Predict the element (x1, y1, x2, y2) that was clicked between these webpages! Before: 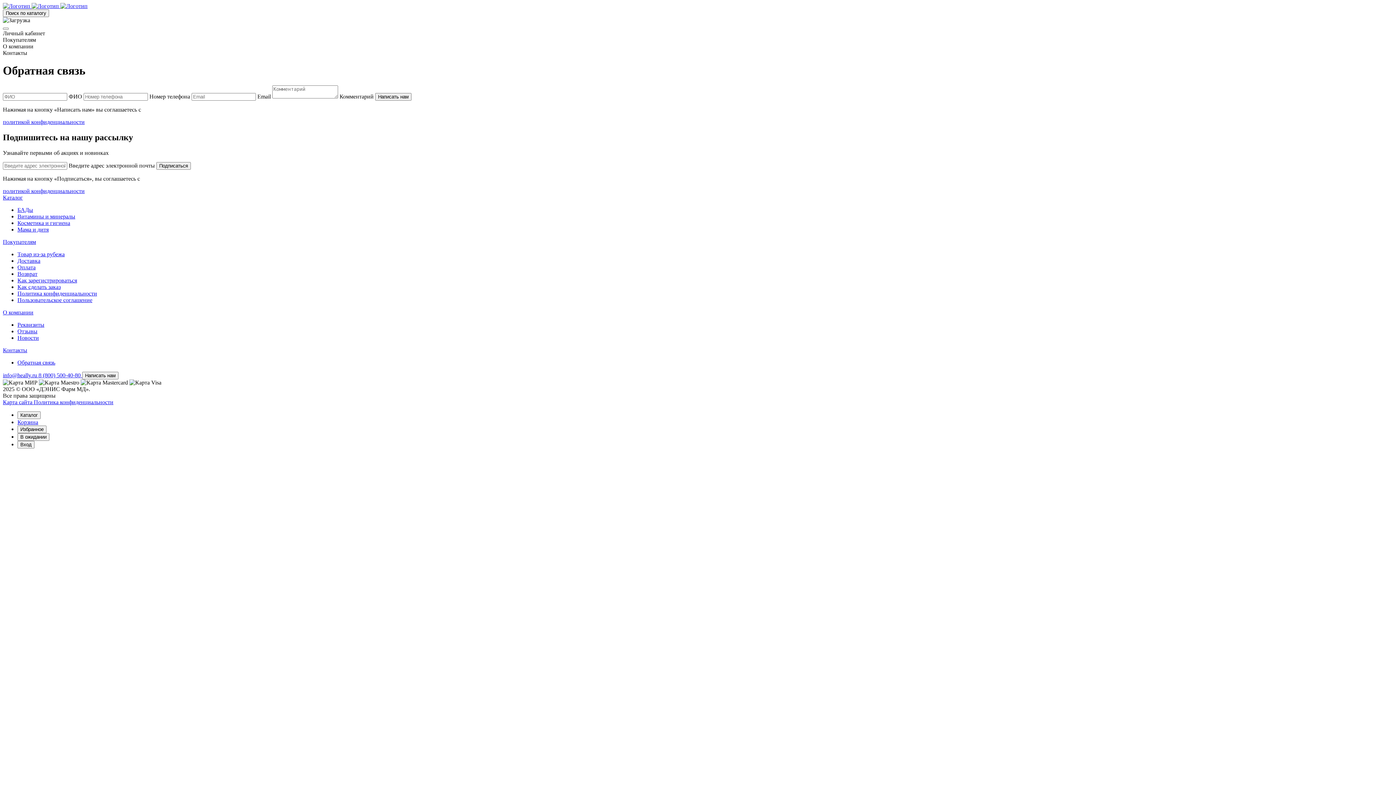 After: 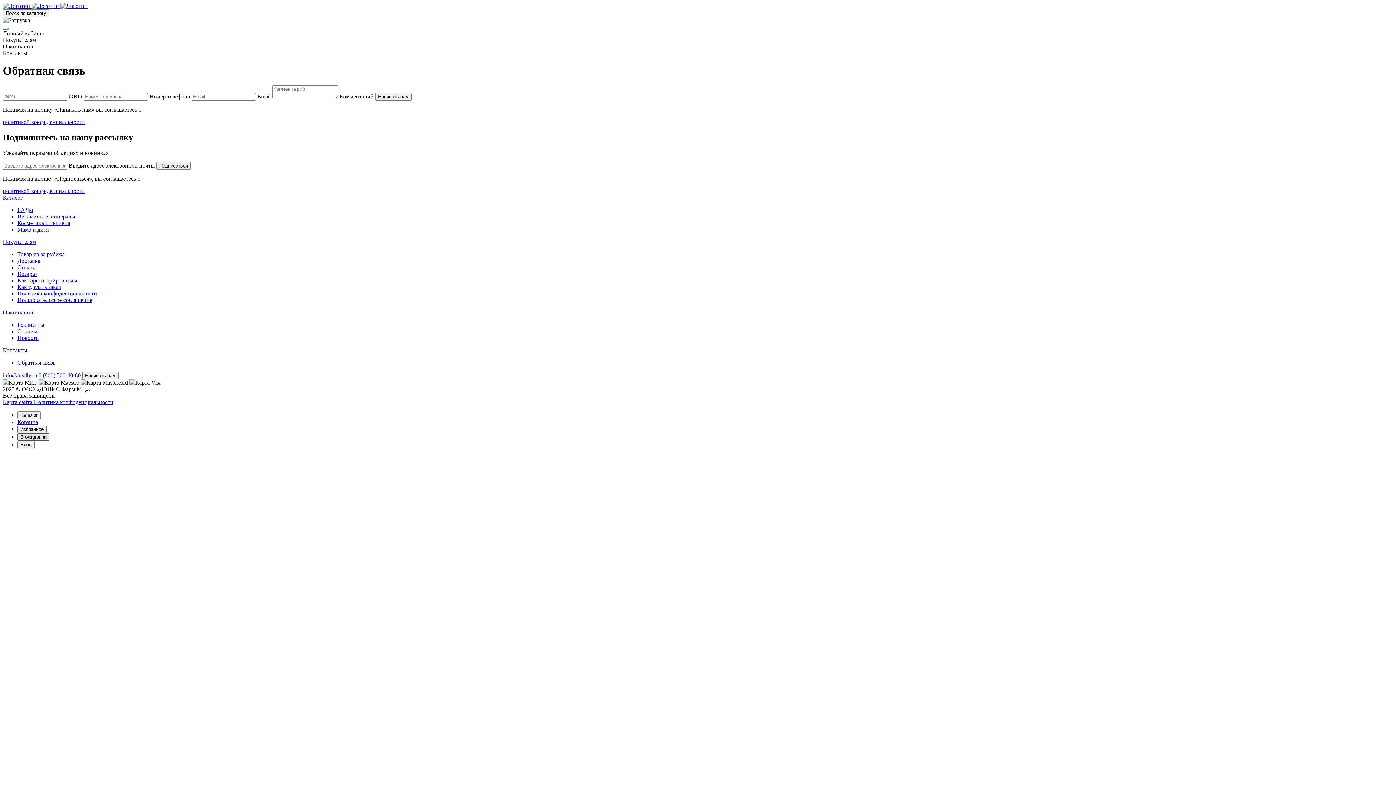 Action: label: В ожидании bbox: (17, 433, 49, 440)